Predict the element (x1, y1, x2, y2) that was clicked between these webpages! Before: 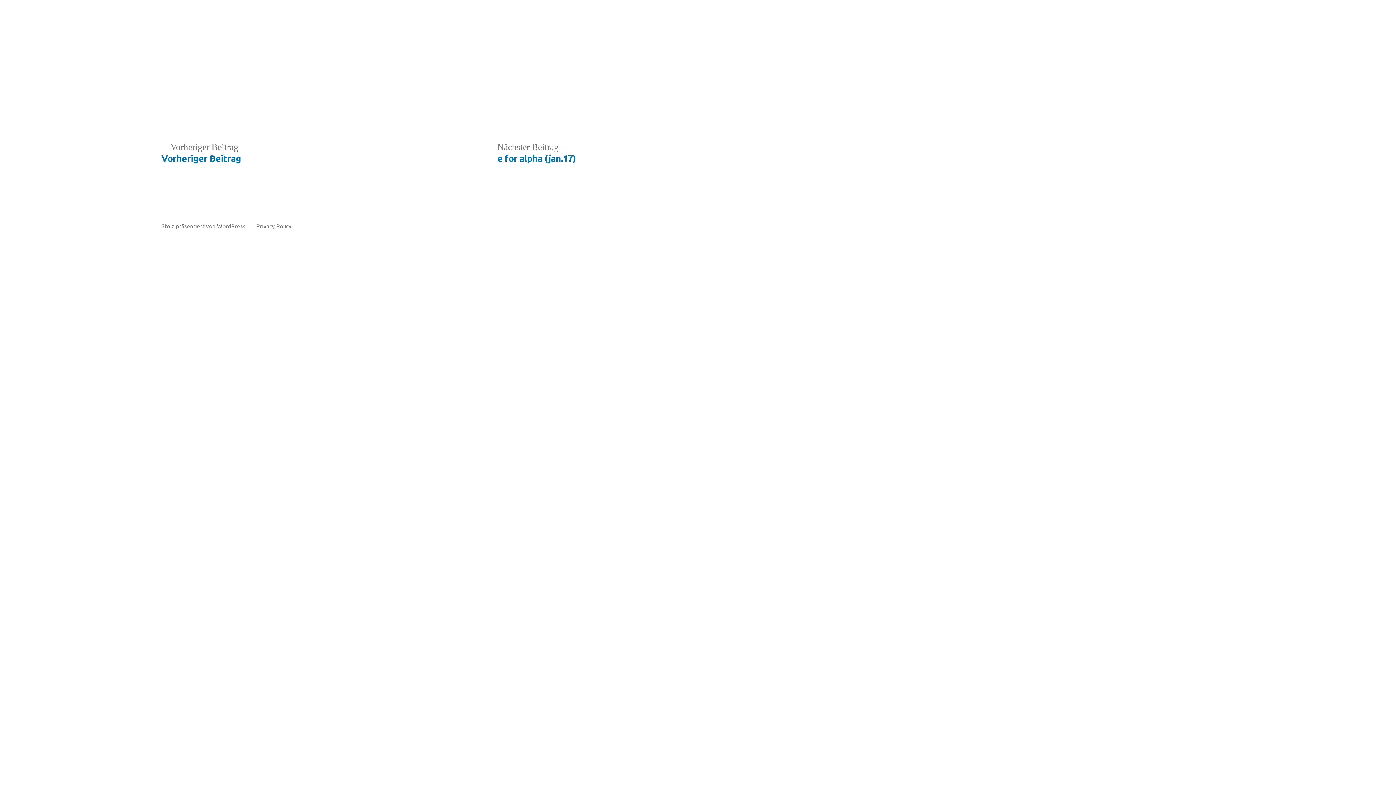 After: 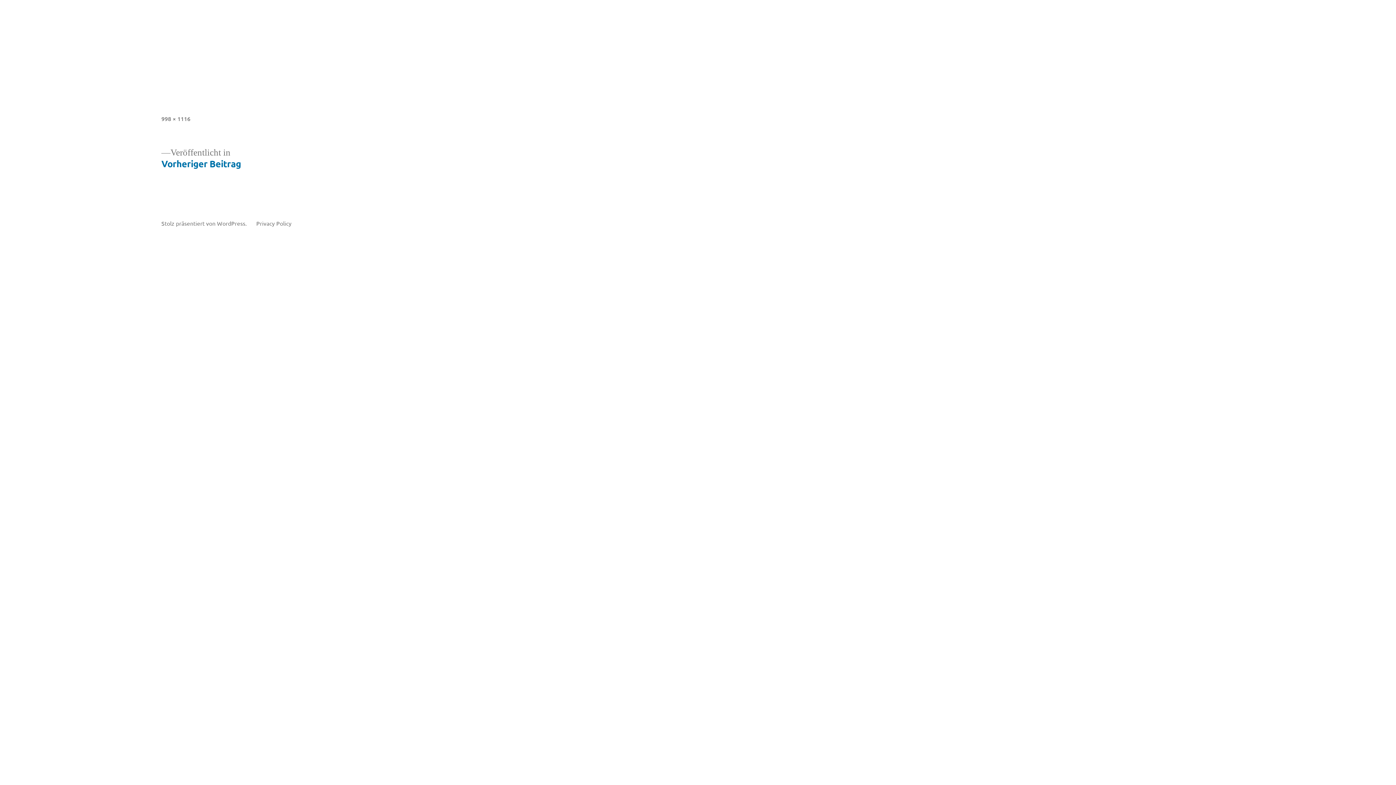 Action: bbox: (389, 103, 615, 106)